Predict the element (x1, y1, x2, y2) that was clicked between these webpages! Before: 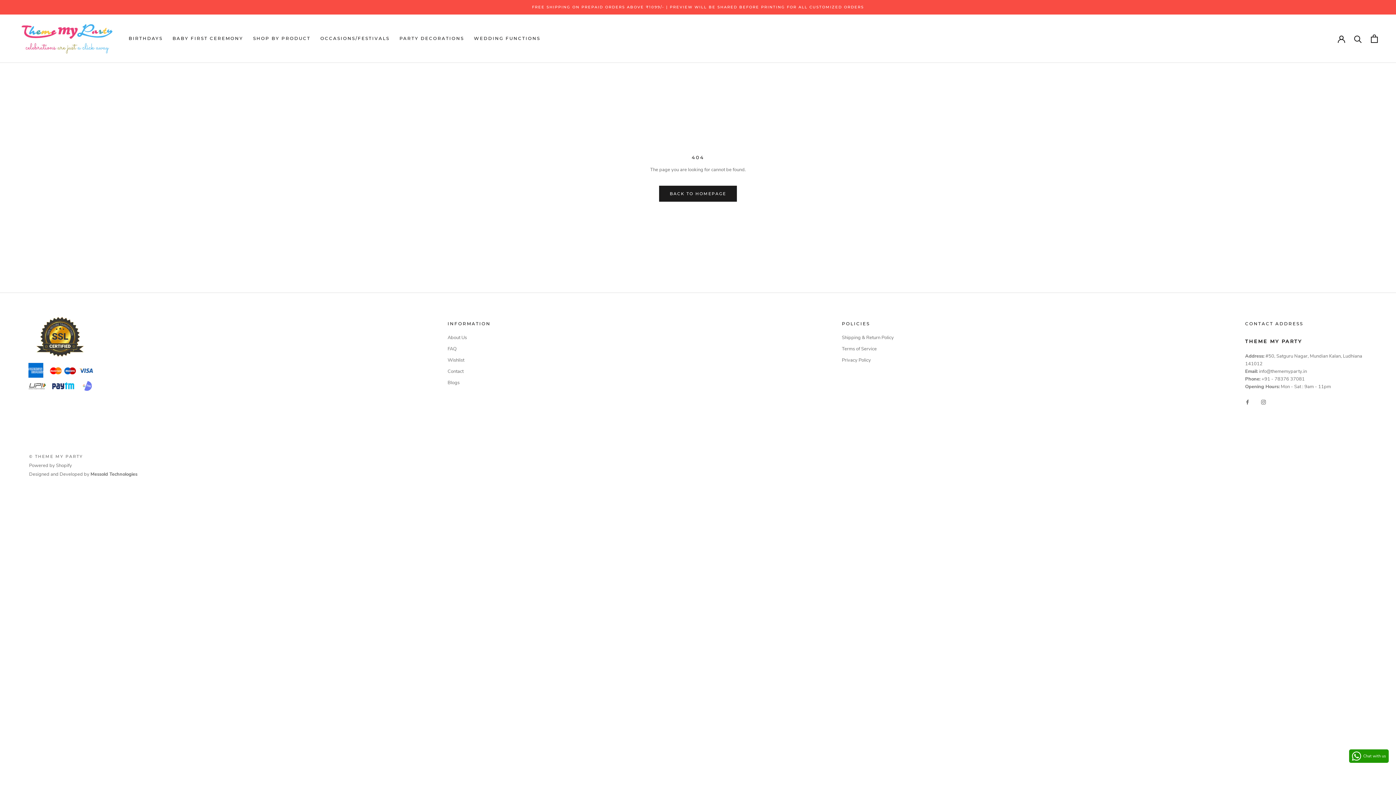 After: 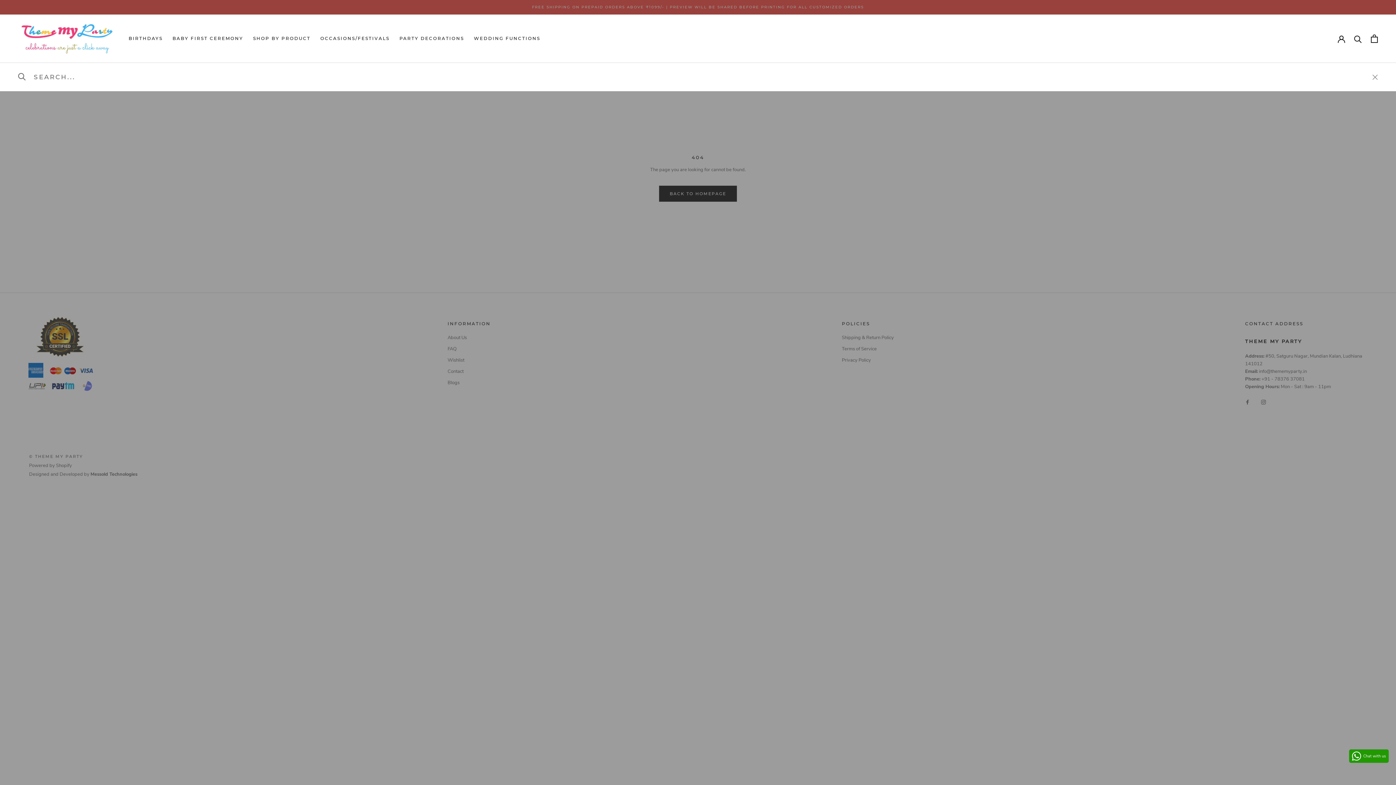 Action: label: Search bbox: (1354, 34, 1362, 42)